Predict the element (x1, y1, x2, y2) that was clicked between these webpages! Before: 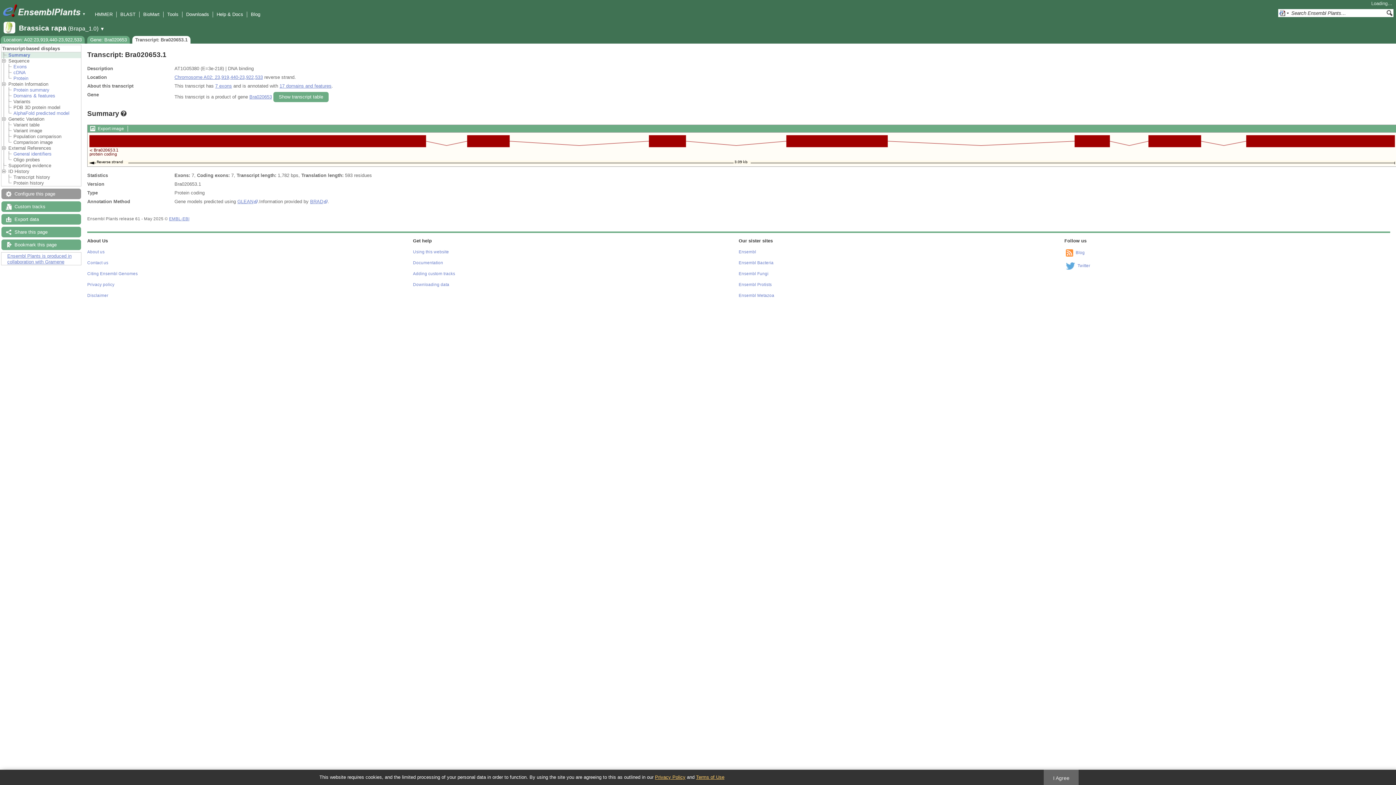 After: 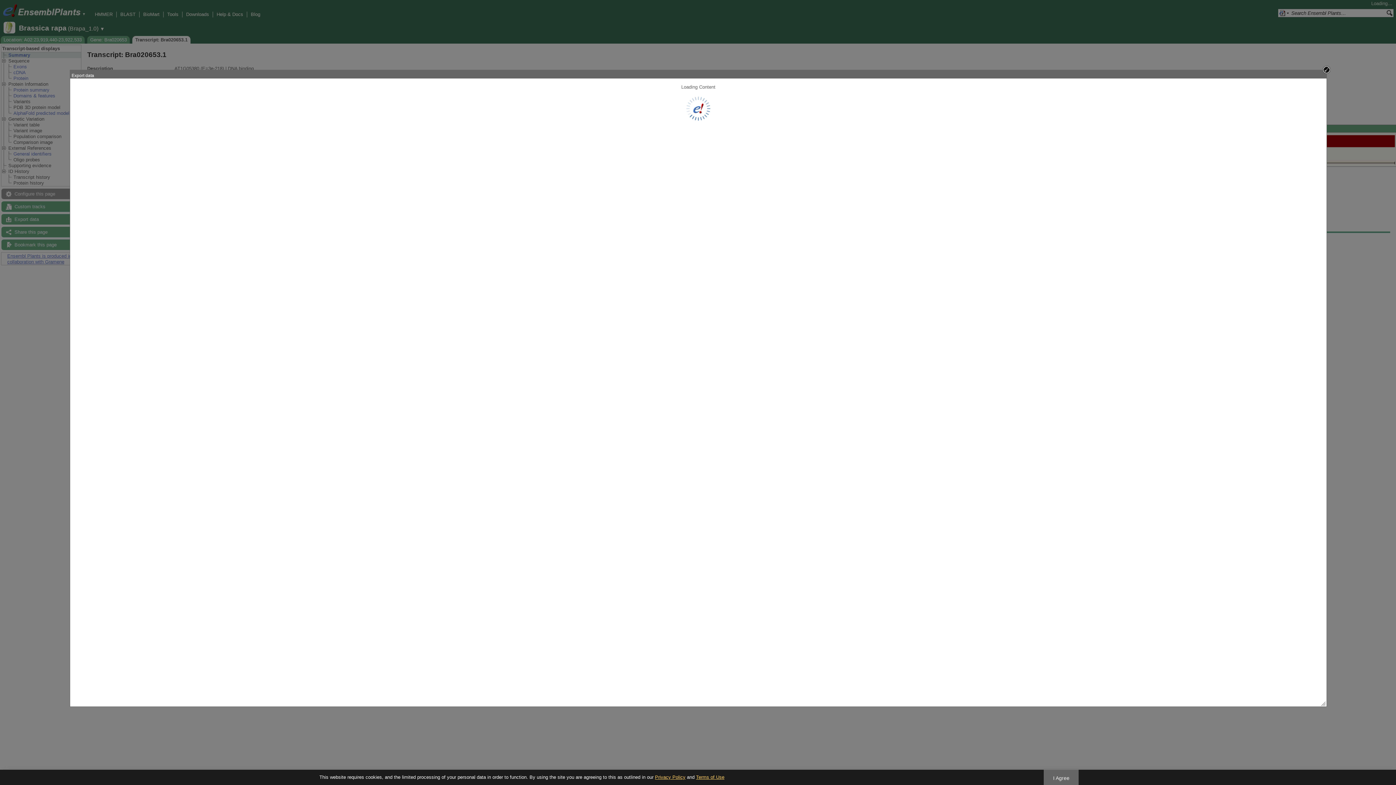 Action: label: Export data bbox: (1, 214, 81, 224)